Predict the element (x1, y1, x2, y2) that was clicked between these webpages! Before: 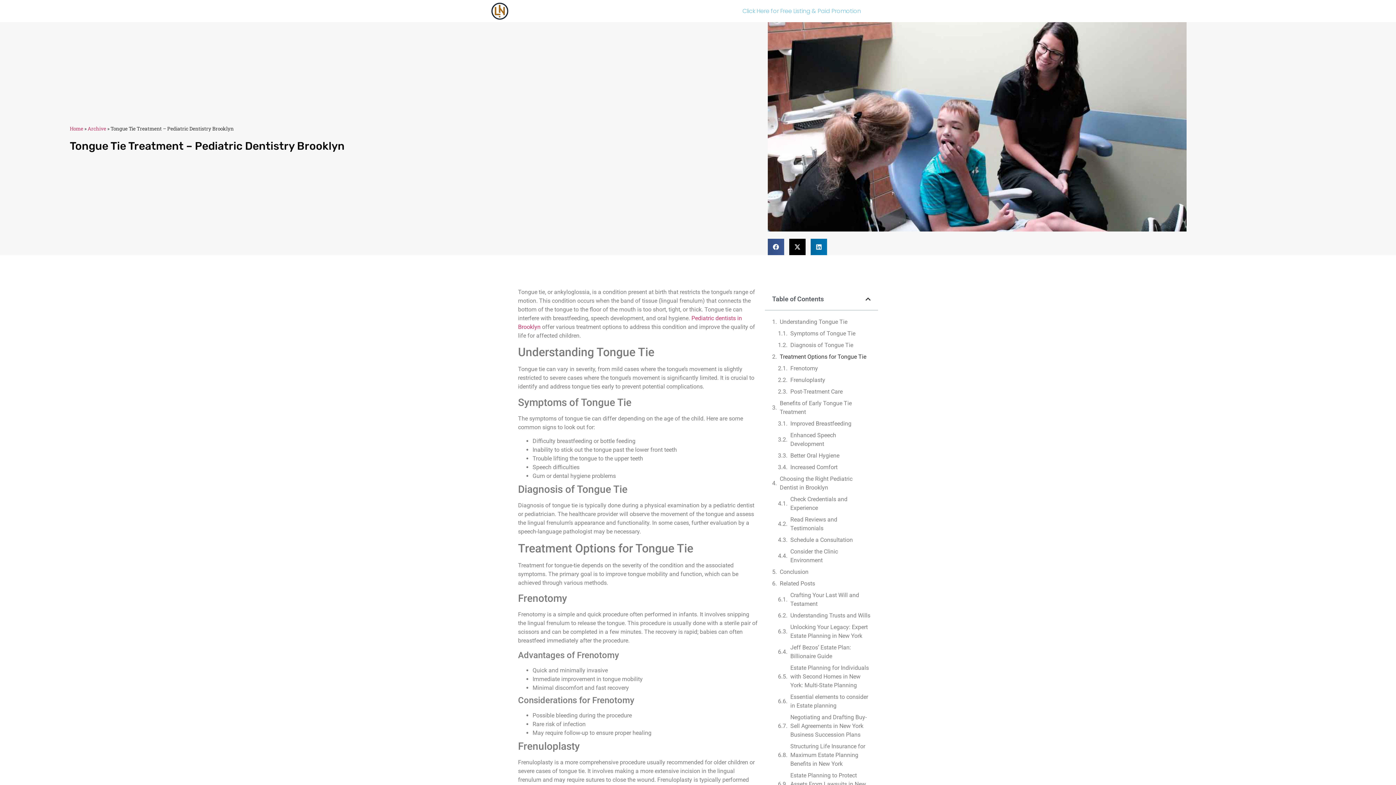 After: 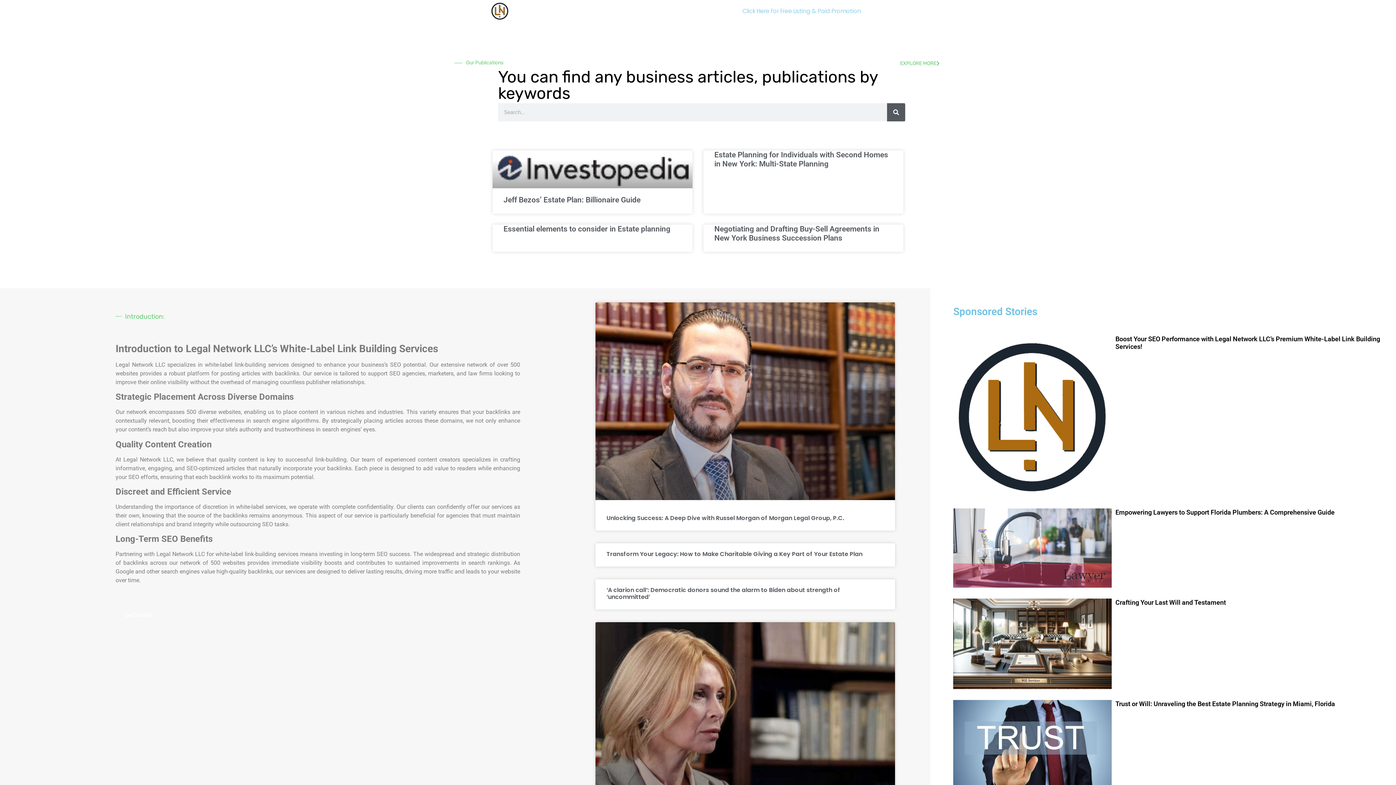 Action: bbox: (69, 125, 83, 131) label: Home